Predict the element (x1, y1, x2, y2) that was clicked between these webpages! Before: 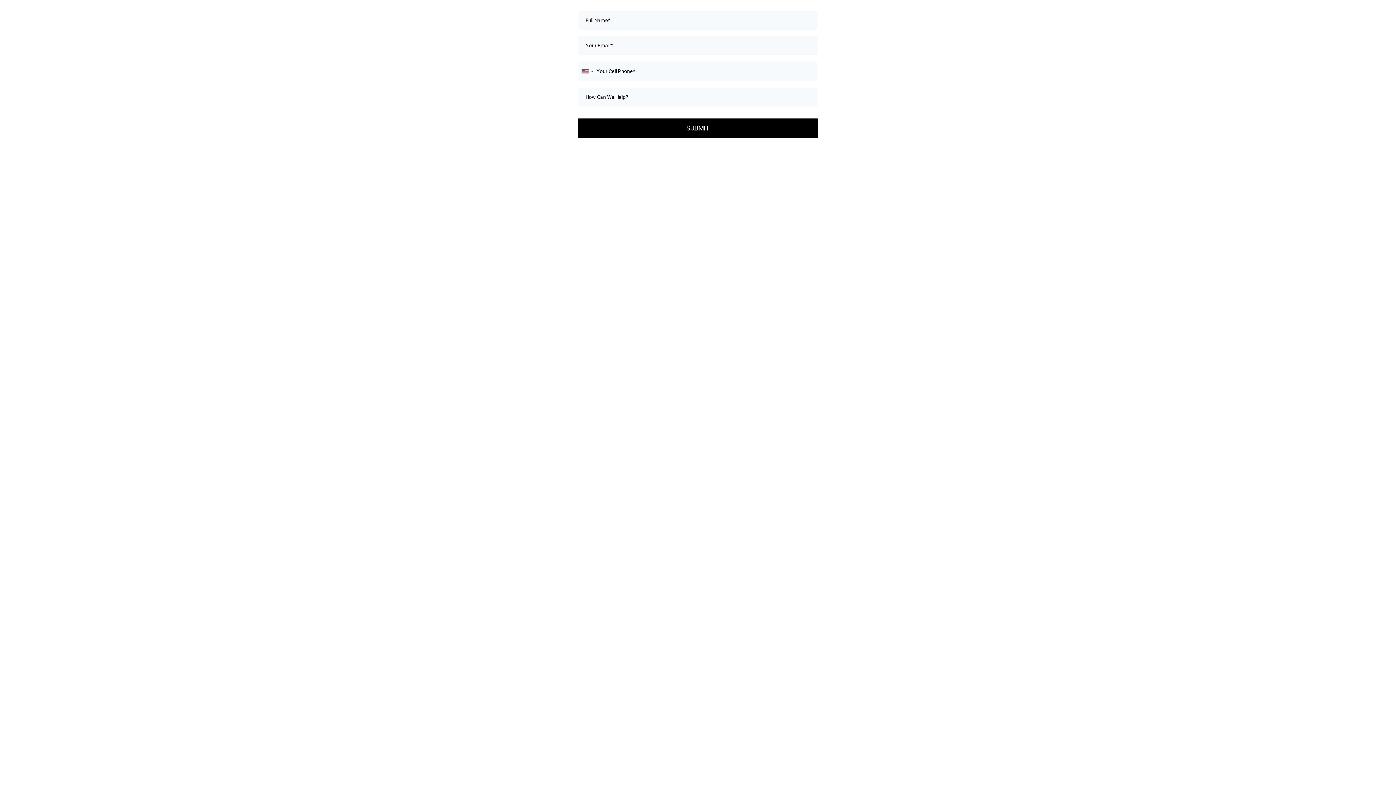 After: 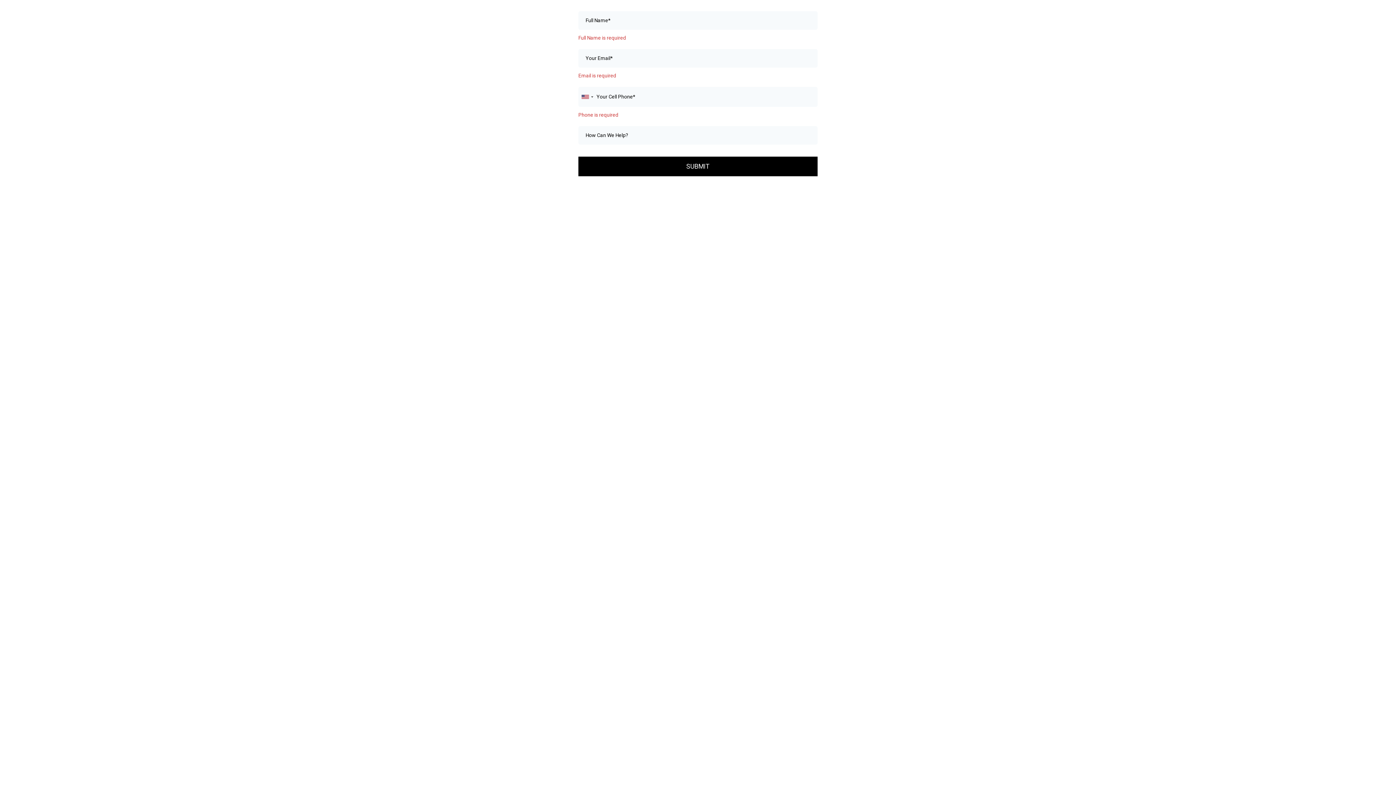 Action: bbox: (578, 118, 817, 138) label: SUBMIT